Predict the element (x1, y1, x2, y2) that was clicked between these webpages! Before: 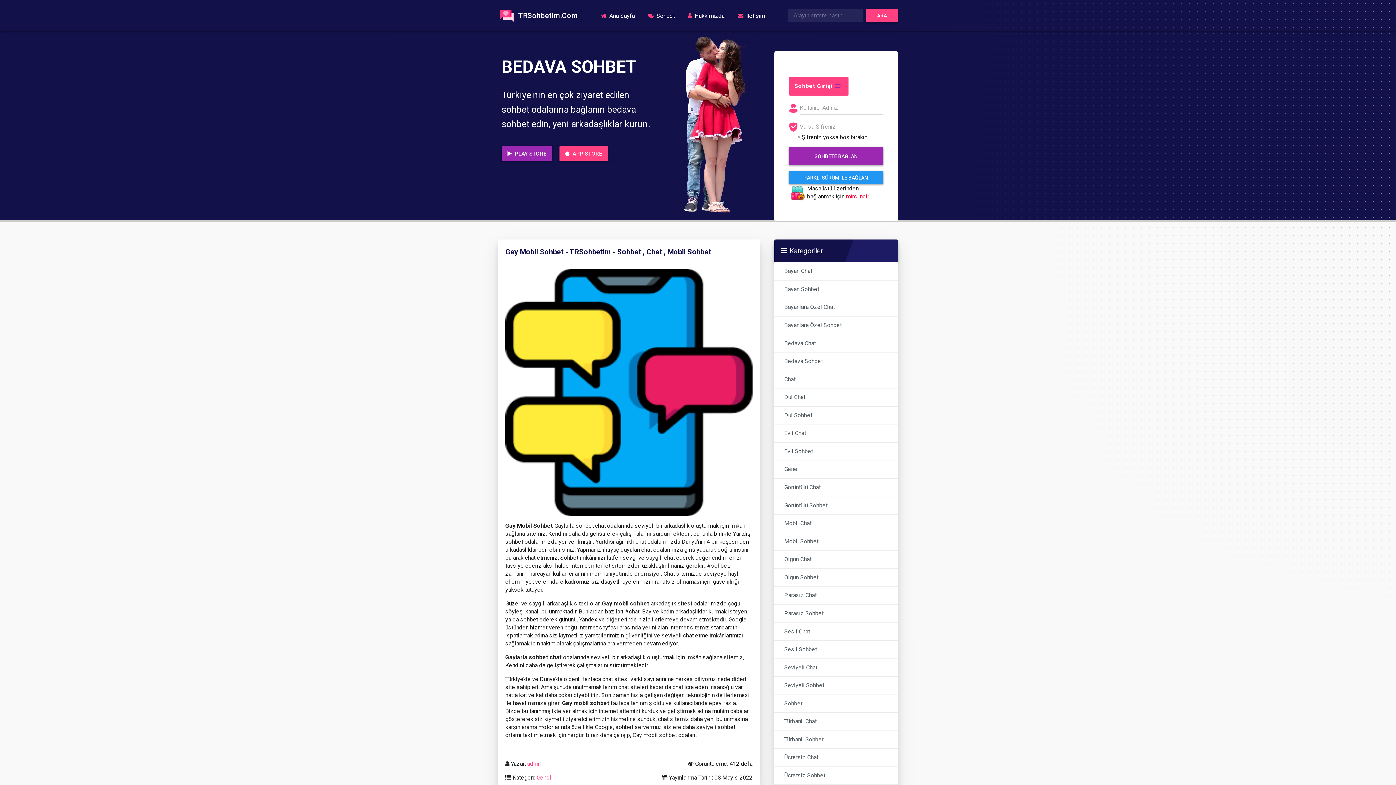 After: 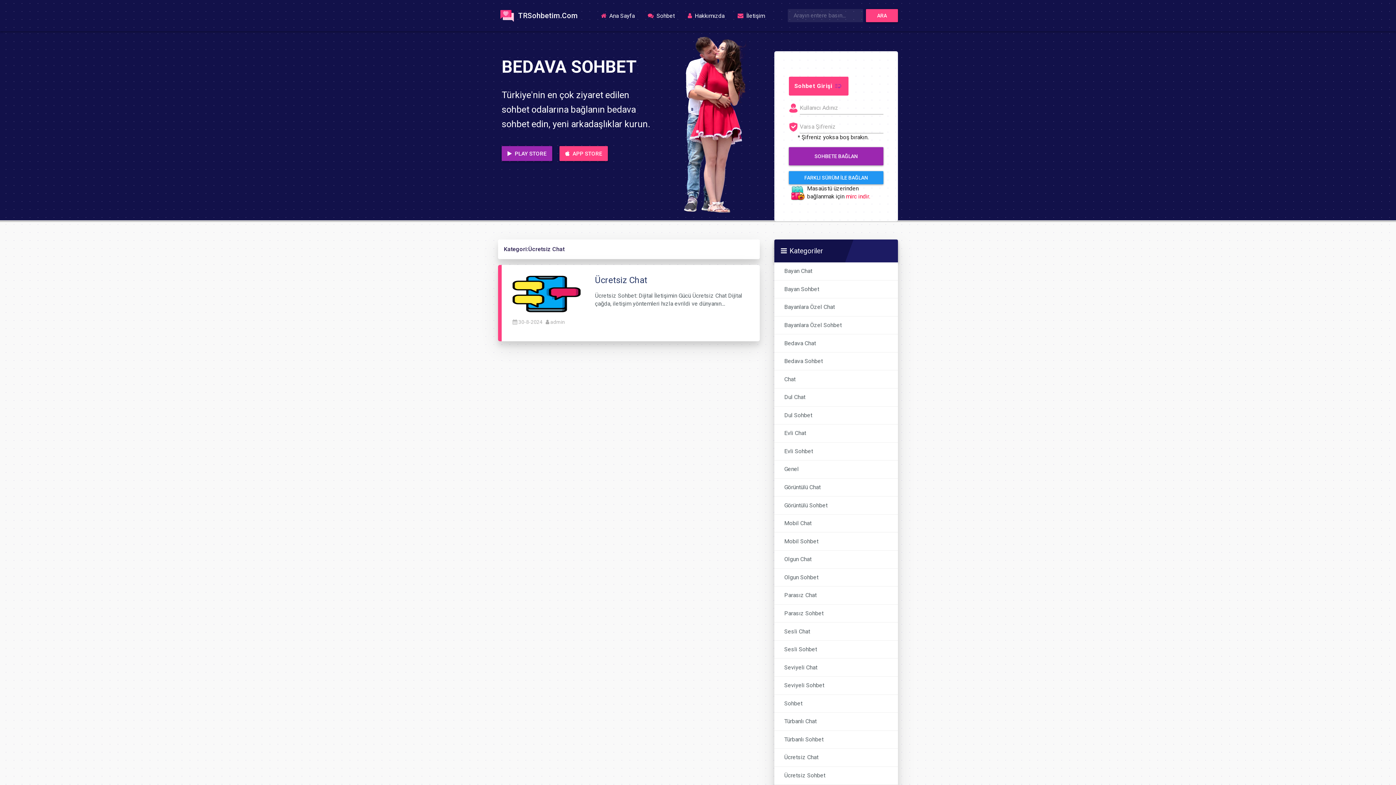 Action: label: Ücretsiz Chat bbox: (784, 753, 818, 761)